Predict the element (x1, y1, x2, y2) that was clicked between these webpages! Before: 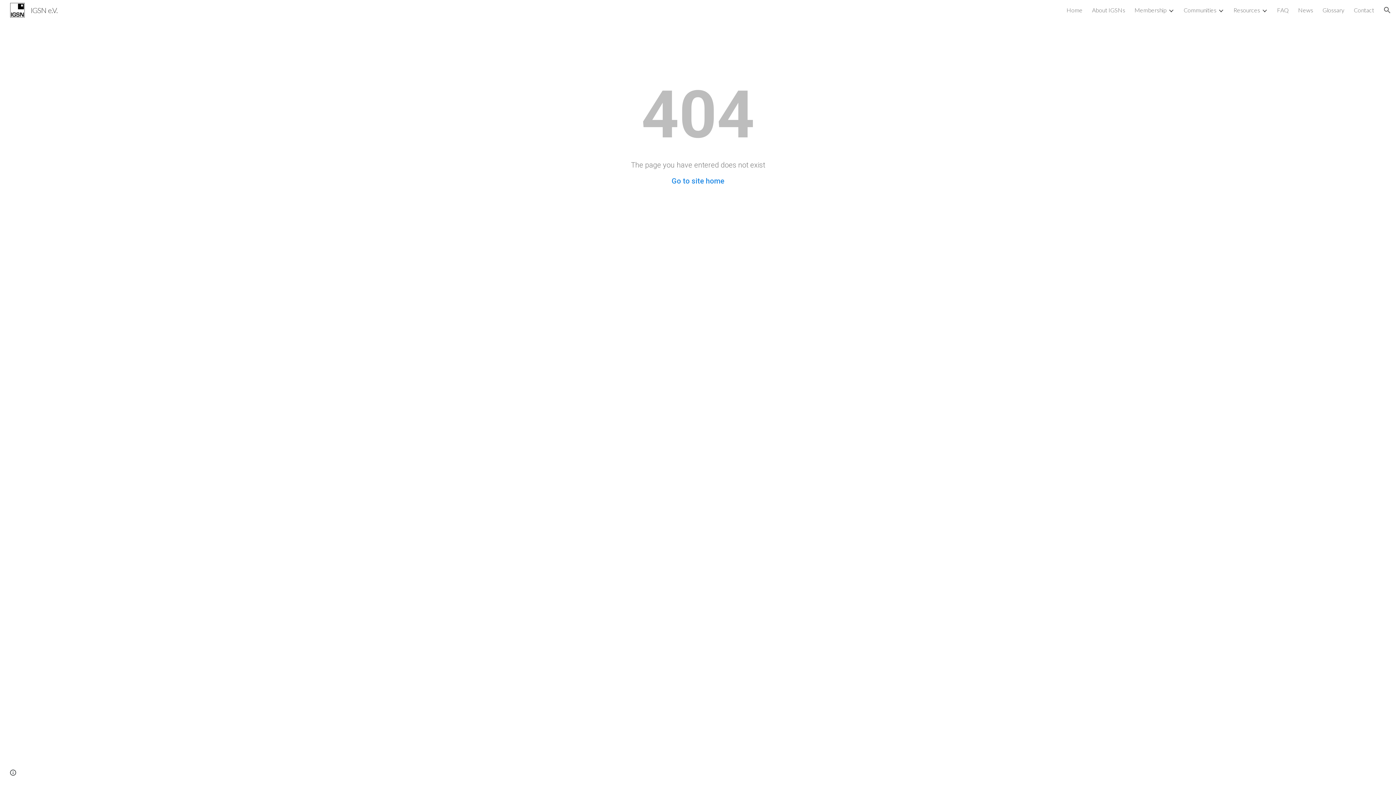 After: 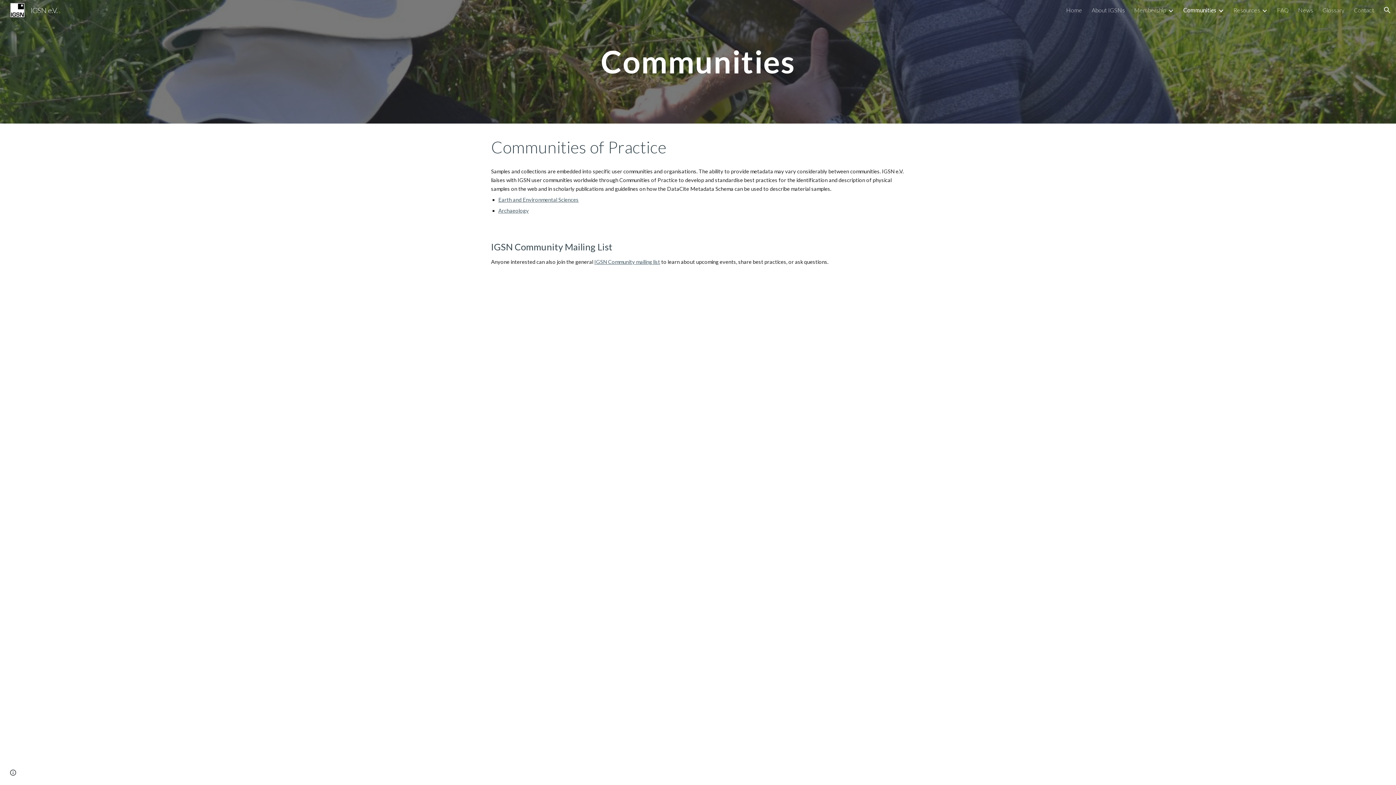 Action: bbox: (1184, 6, 1216, 13) label: Communities